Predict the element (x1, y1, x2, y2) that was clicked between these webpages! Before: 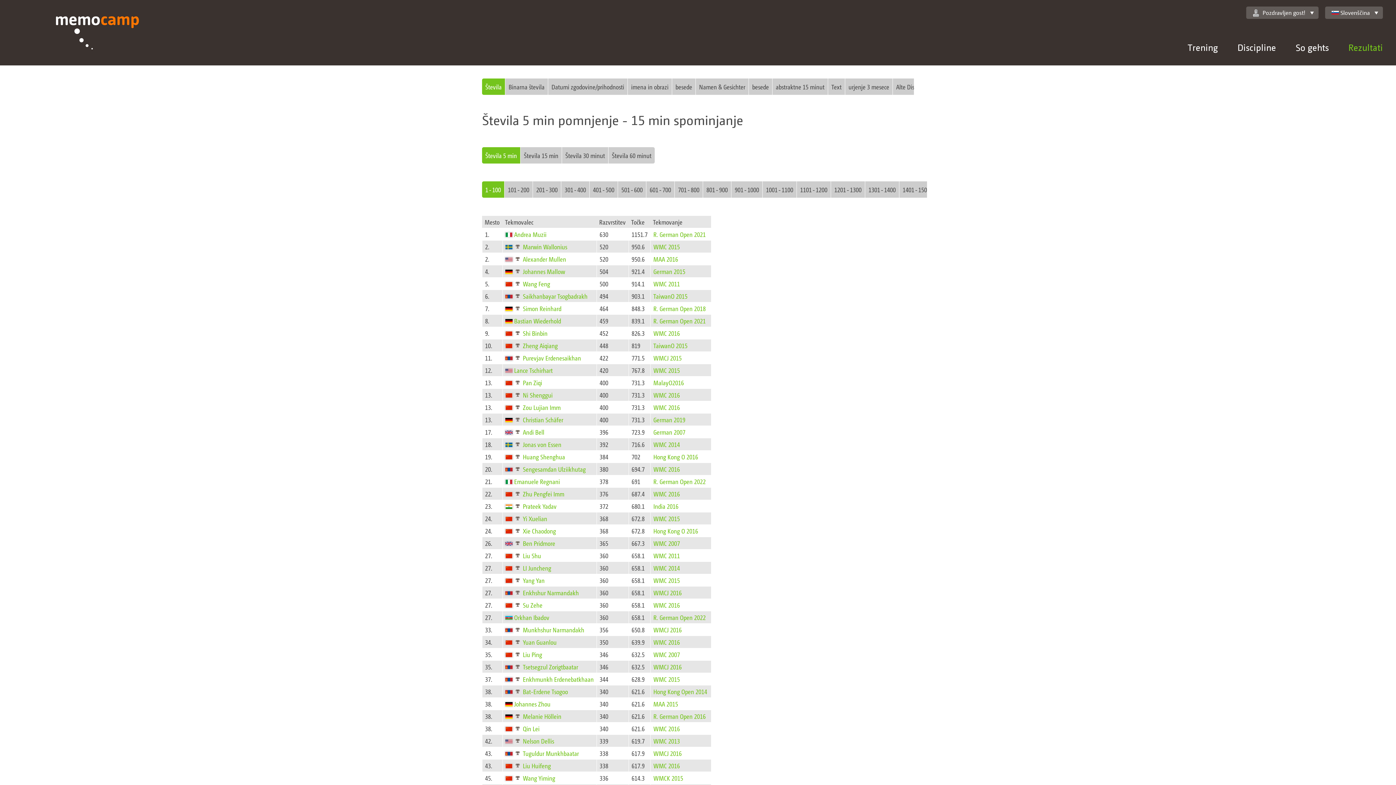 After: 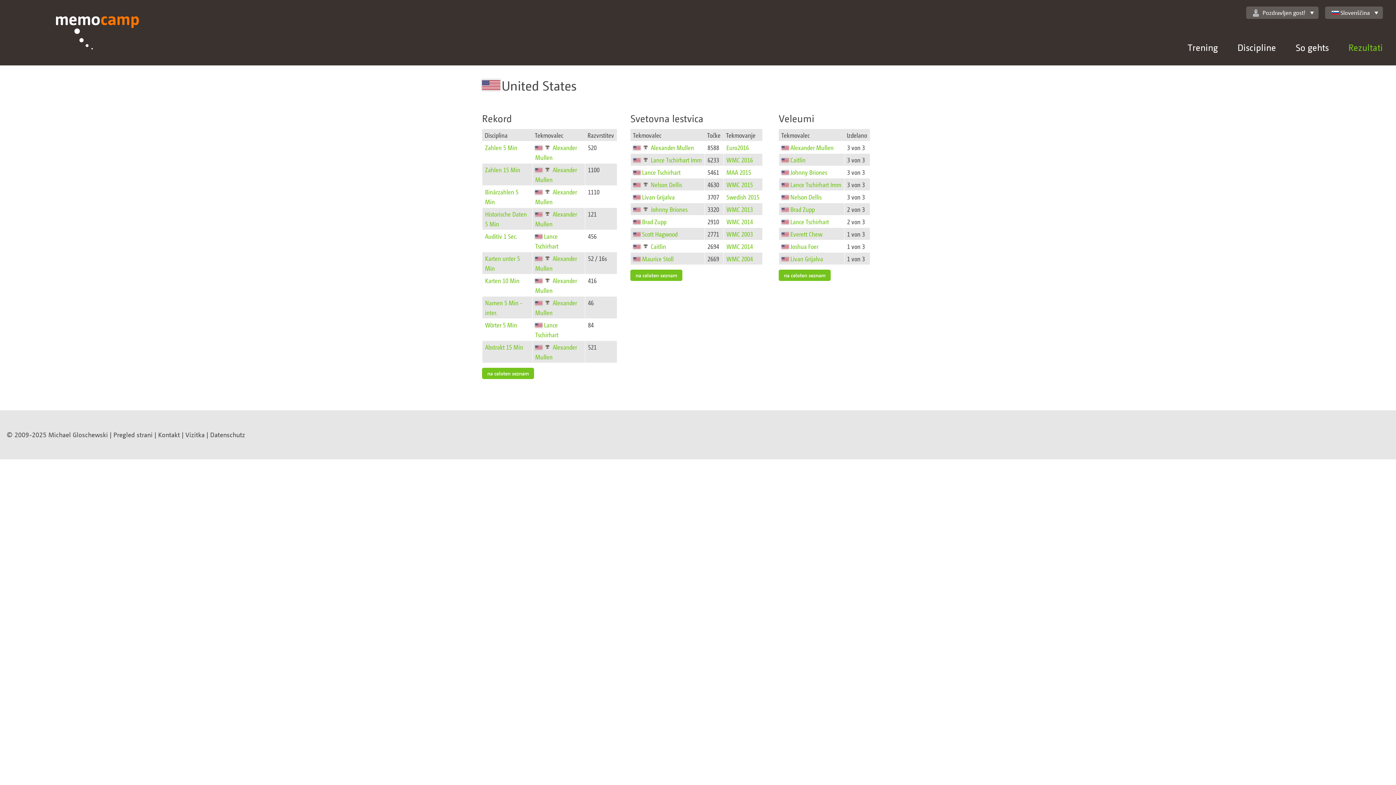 Action: bbox: (505, 366, 514, 374)